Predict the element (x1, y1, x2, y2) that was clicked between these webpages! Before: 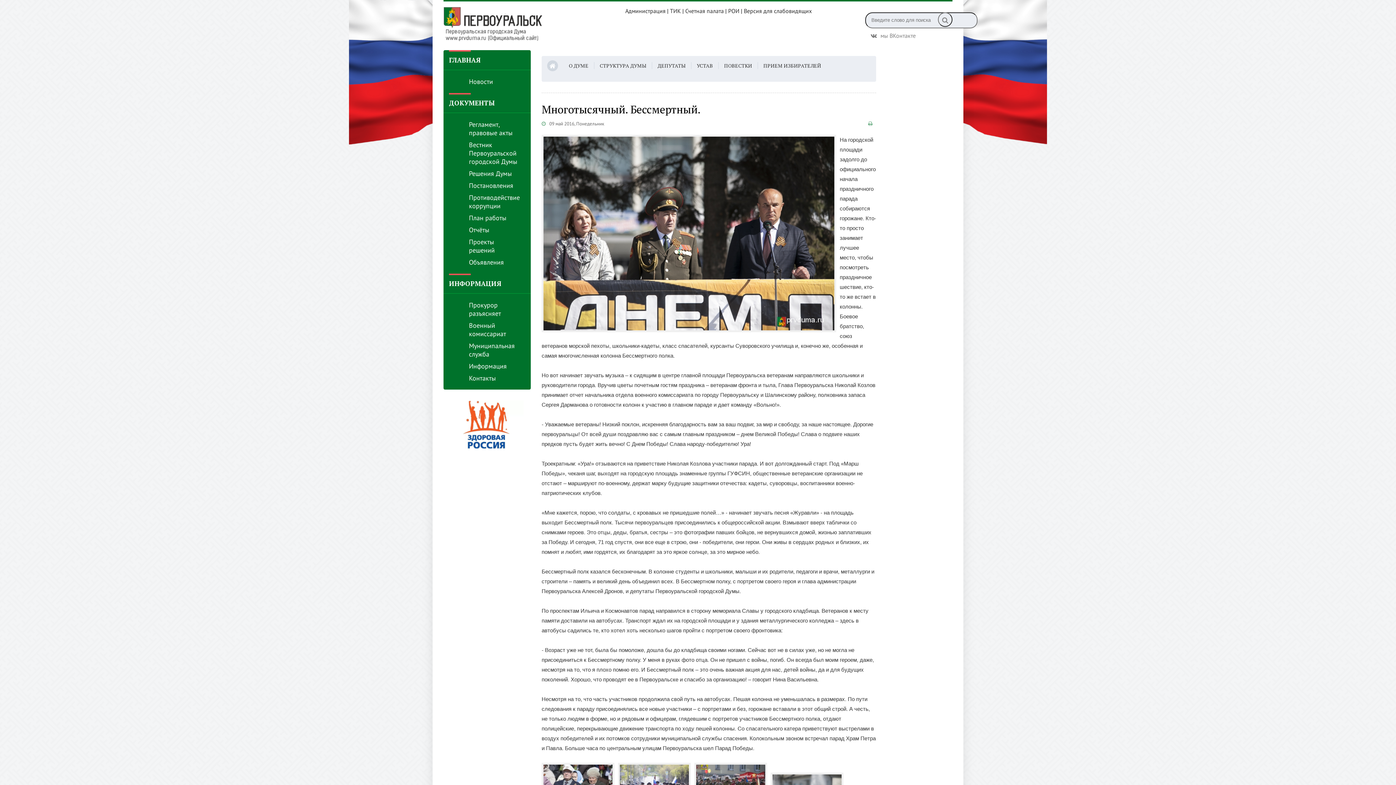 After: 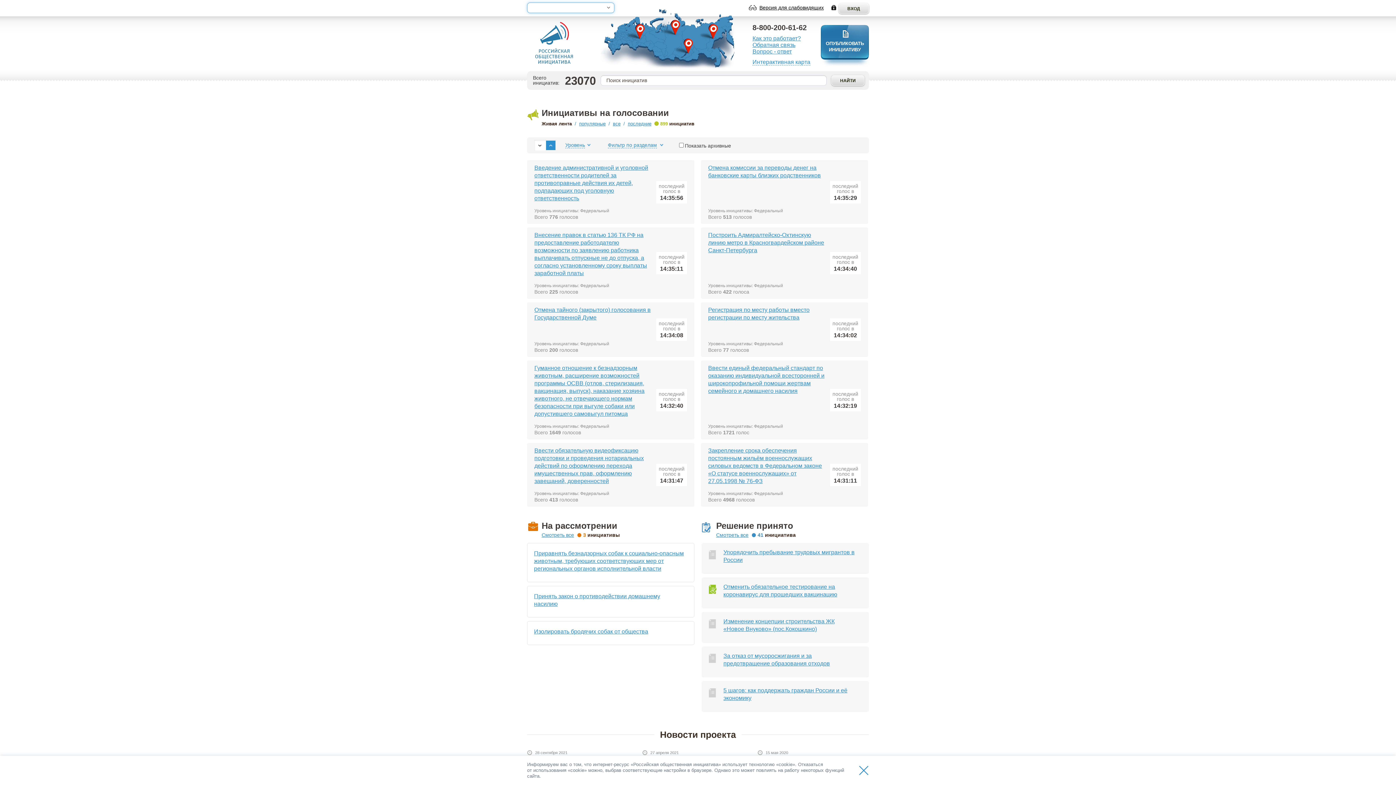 Action: bbox: (728, 7, 739, 14) label: РОИ